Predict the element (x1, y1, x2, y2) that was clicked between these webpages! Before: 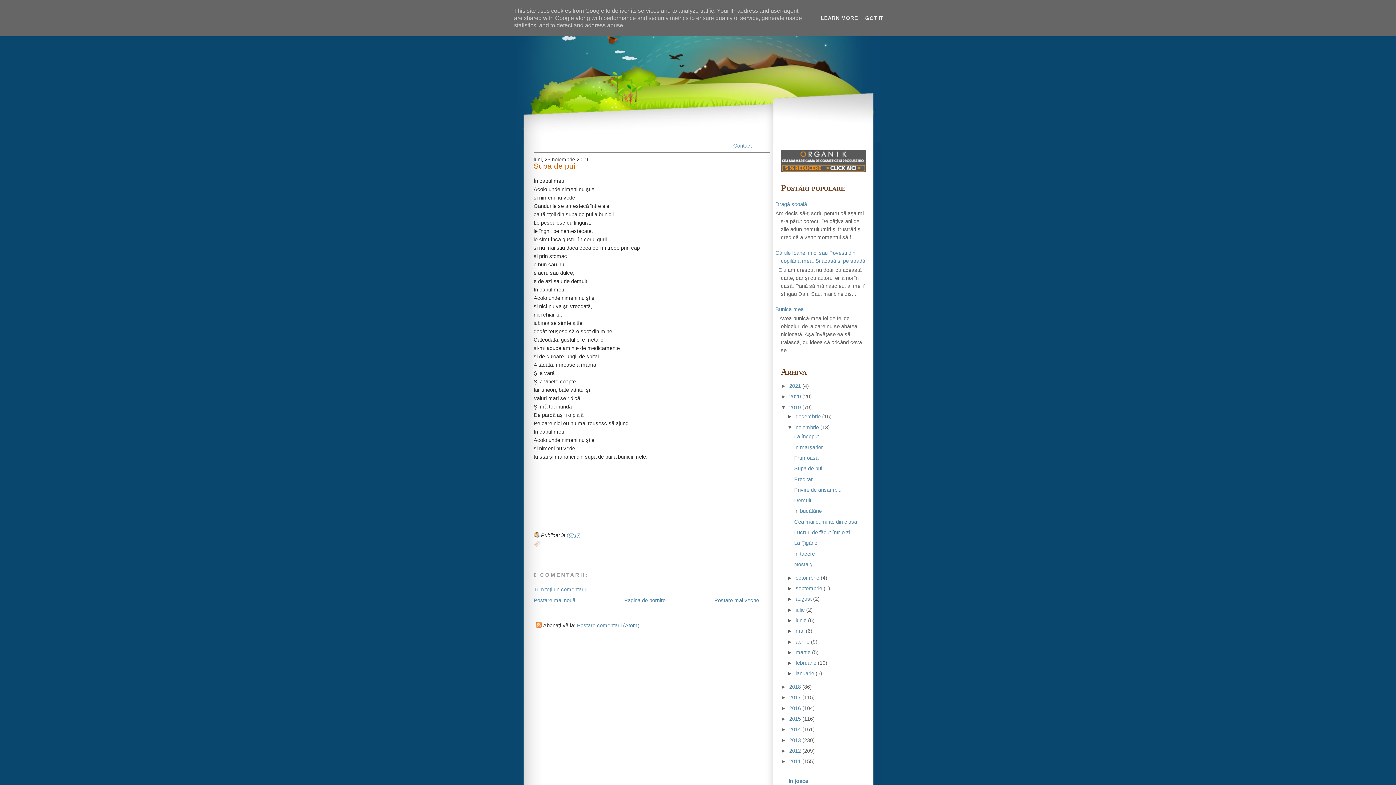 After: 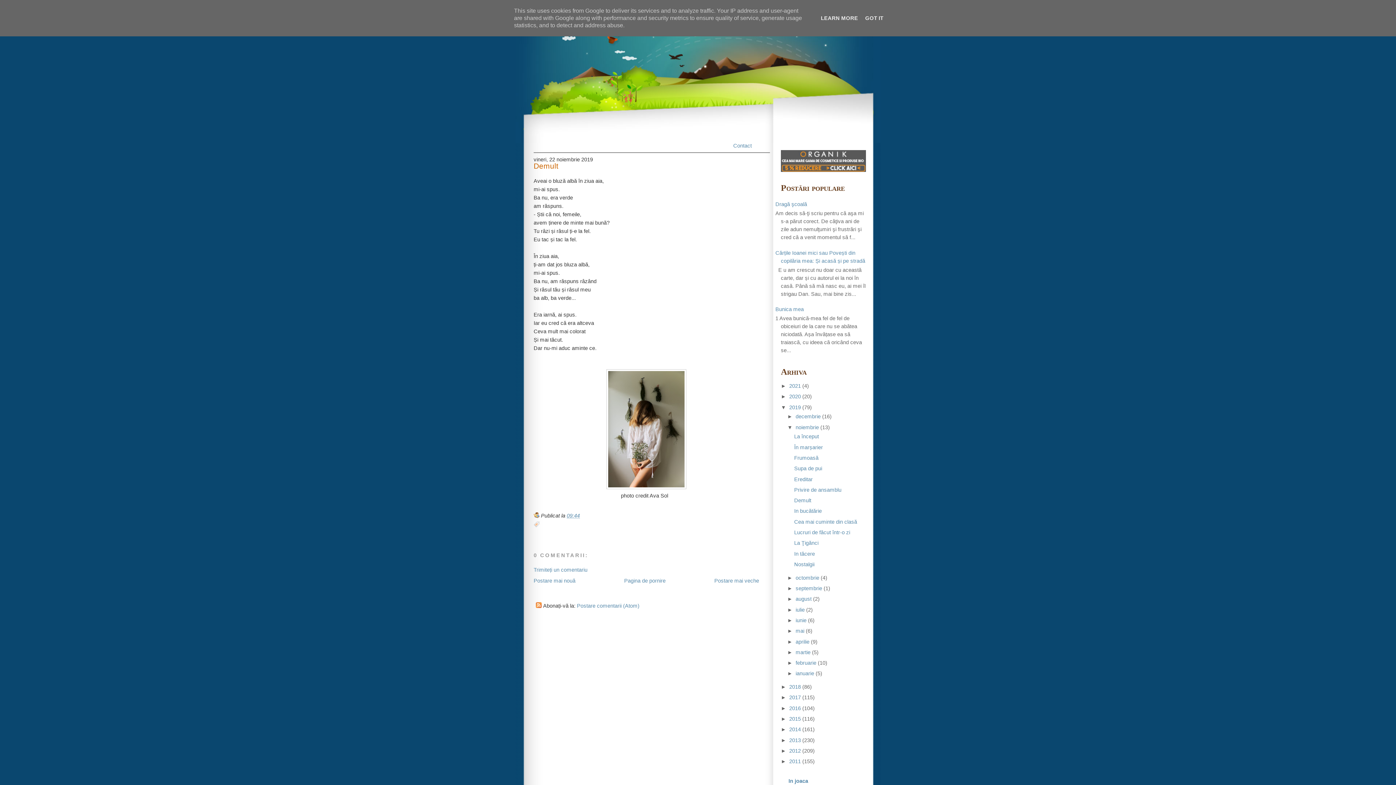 Action: bbox: (794, 497, 811, 503) label: Demult